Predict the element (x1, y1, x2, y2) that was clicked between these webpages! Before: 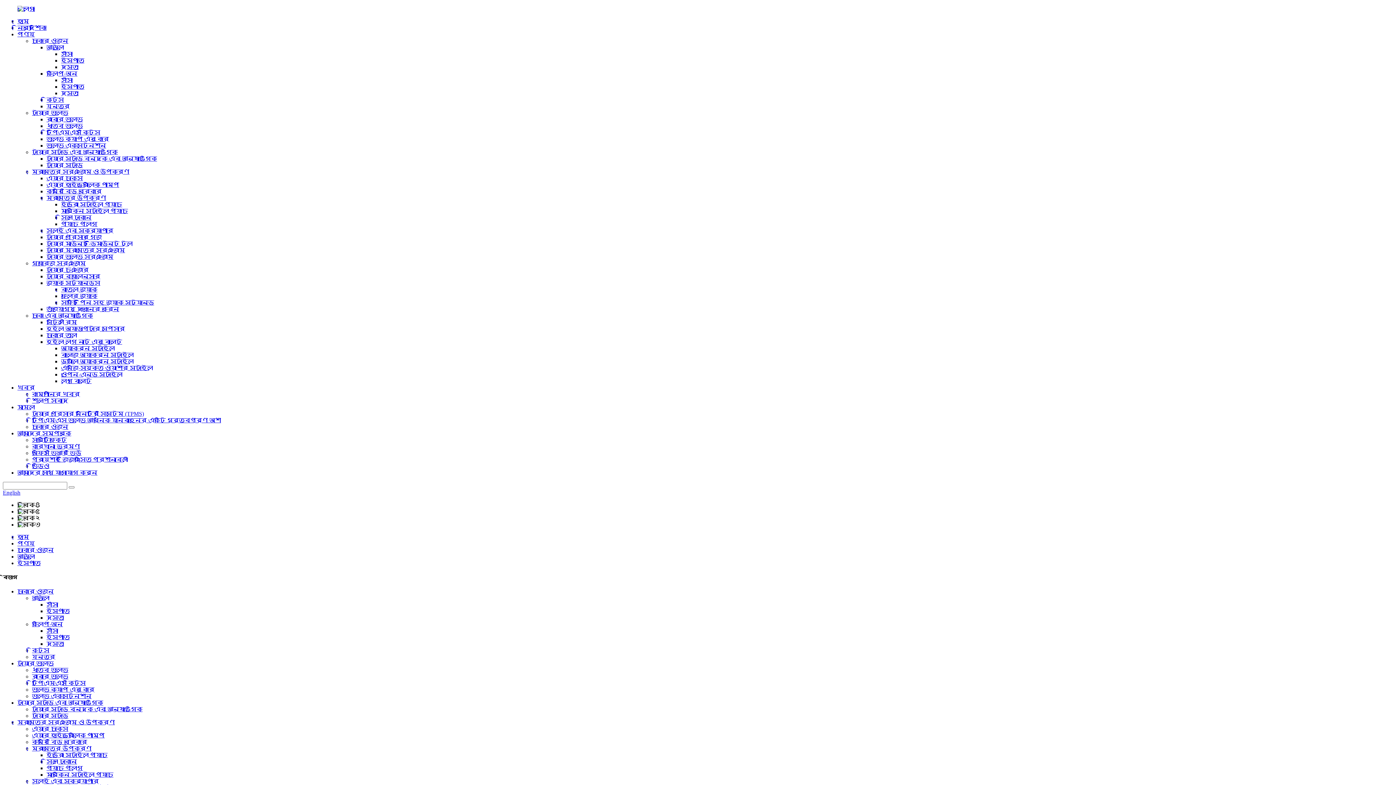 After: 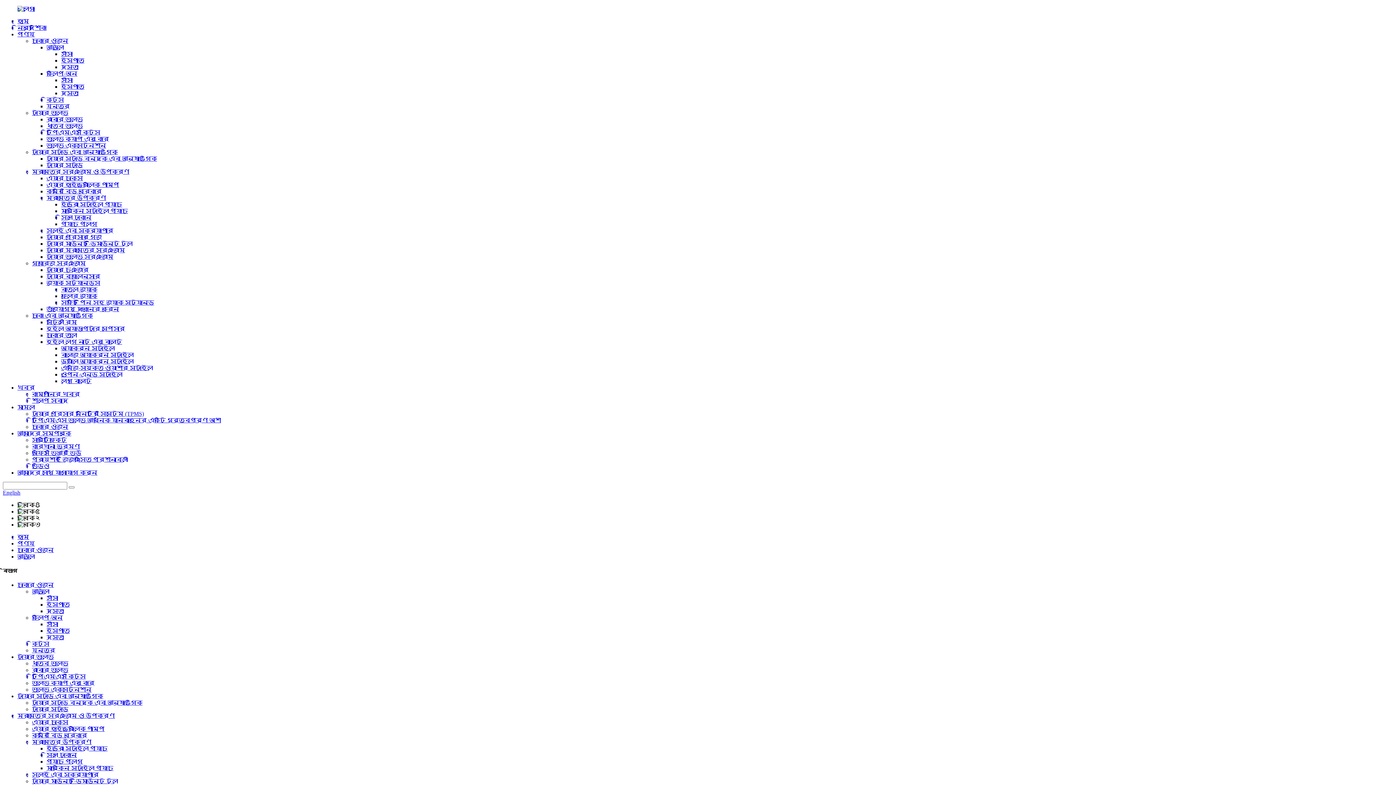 Action: bbox: (32, 595, 49, 601) label: আঠালো